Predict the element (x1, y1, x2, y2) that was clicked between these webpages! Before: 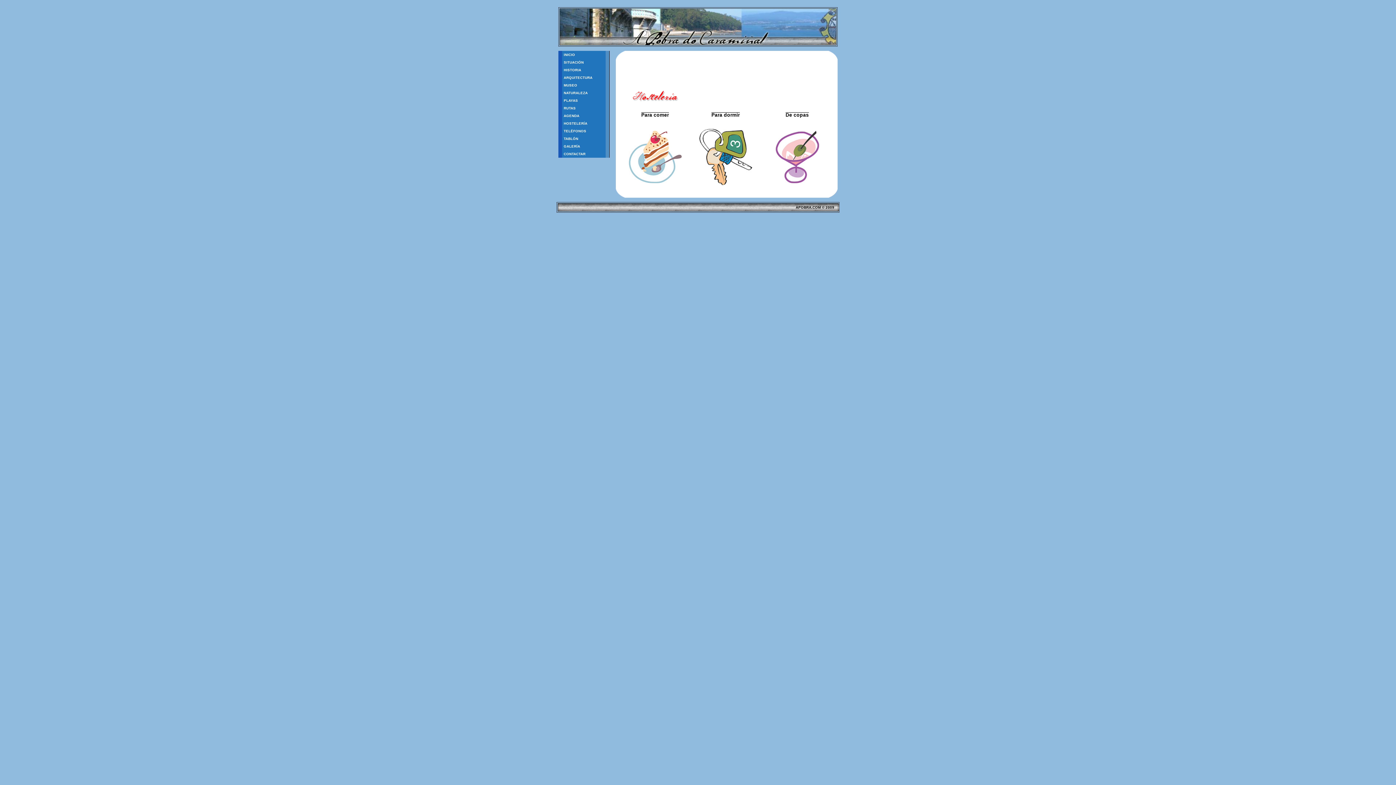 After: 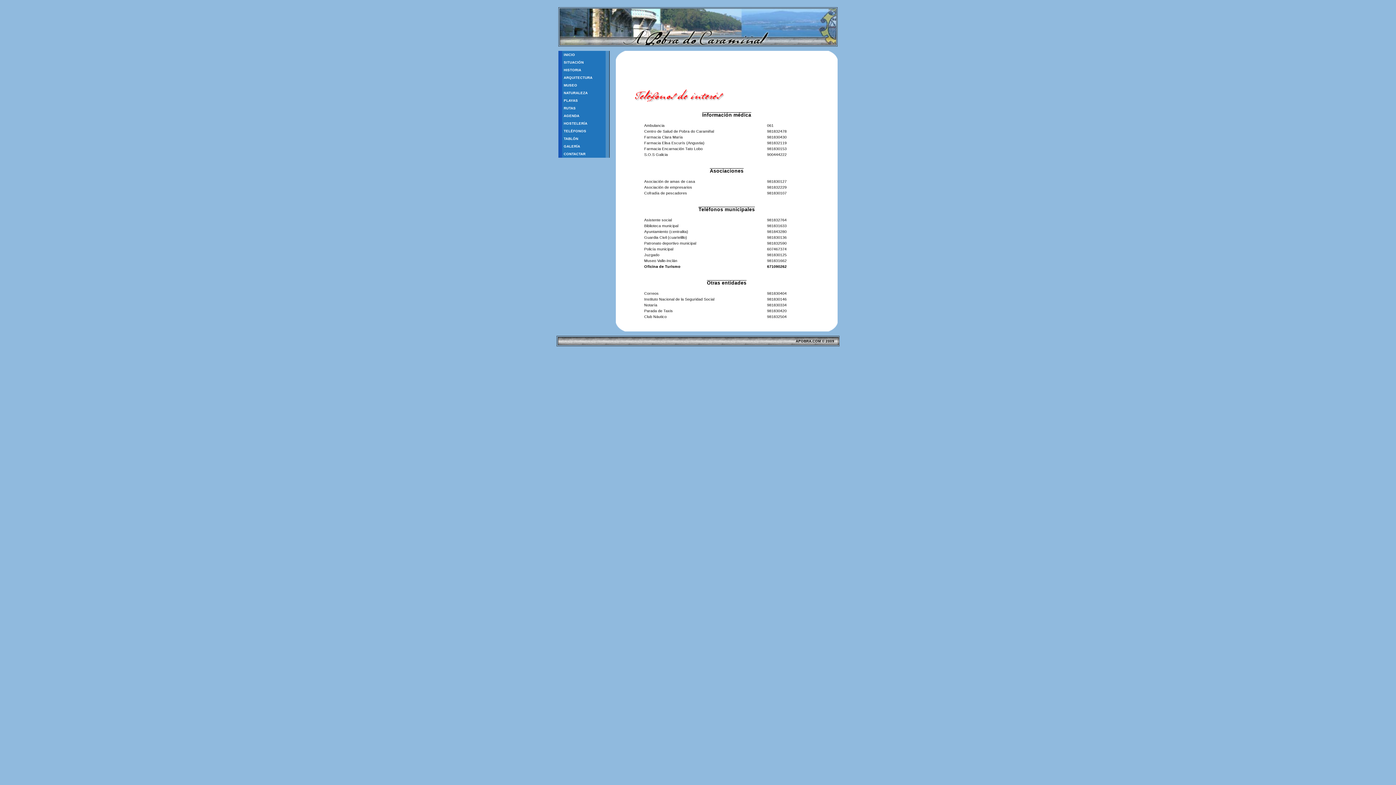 Action: label: TELÉFONOS bbox: (558, 127, 609, 134)